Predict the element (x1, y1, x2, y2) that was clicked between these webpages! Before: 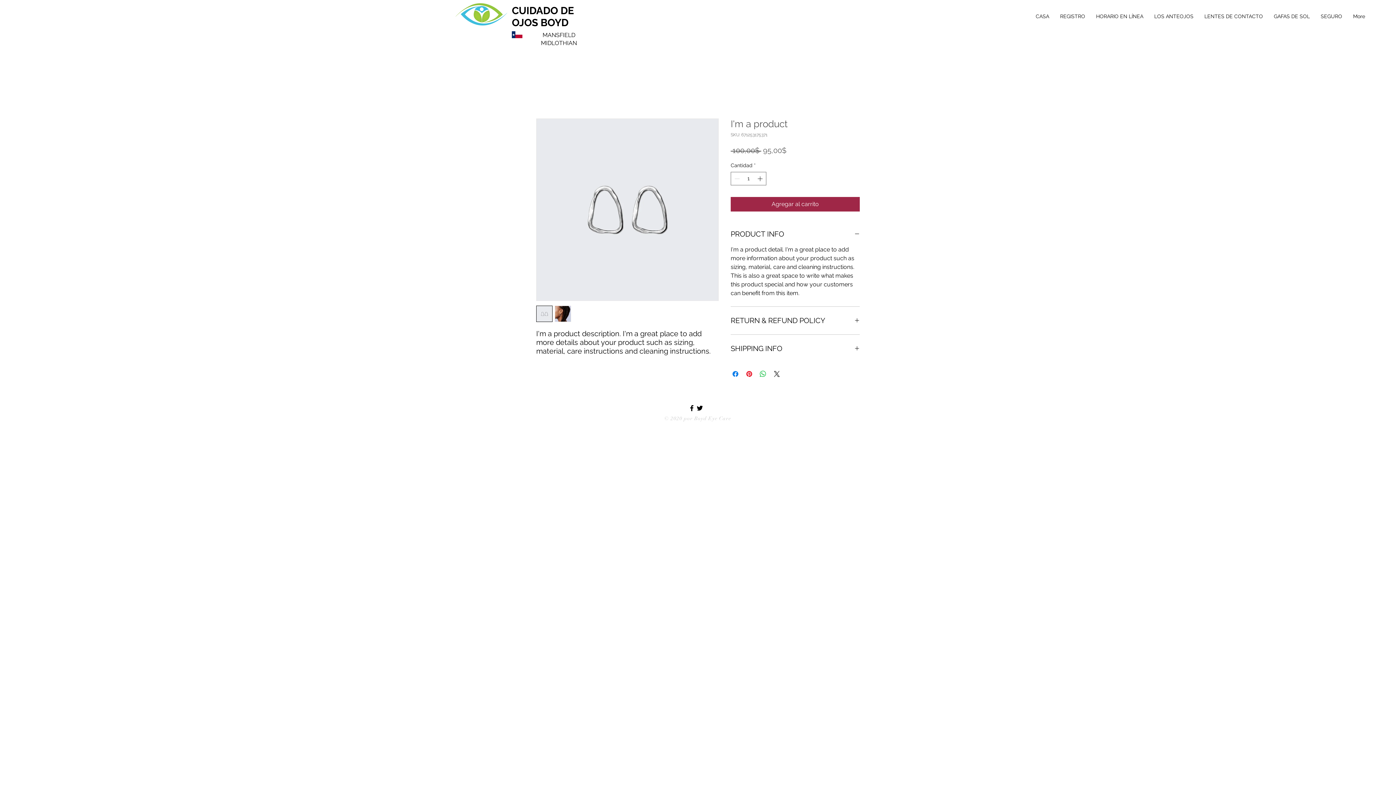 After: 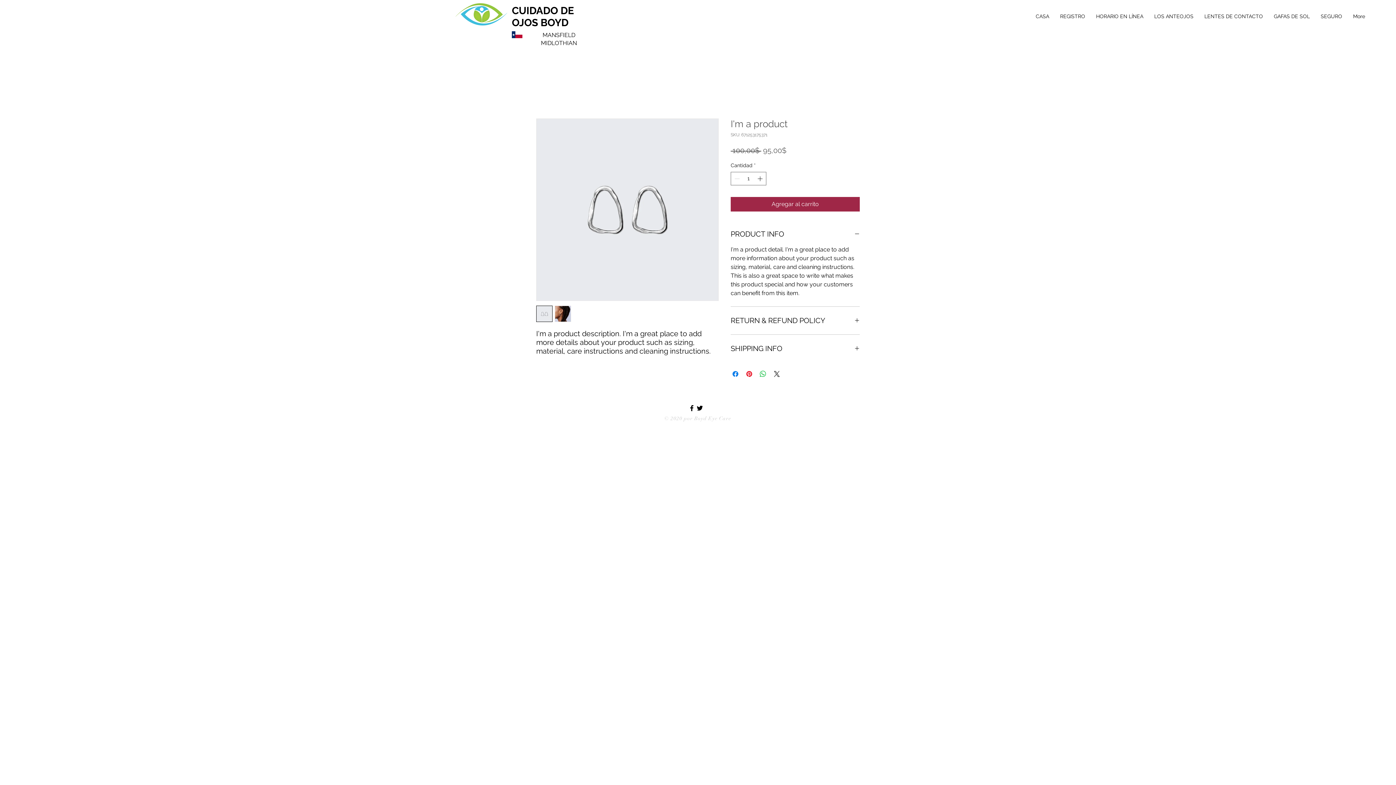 Action: label: © 2020 por bbox: (664, 415, 693, 421)